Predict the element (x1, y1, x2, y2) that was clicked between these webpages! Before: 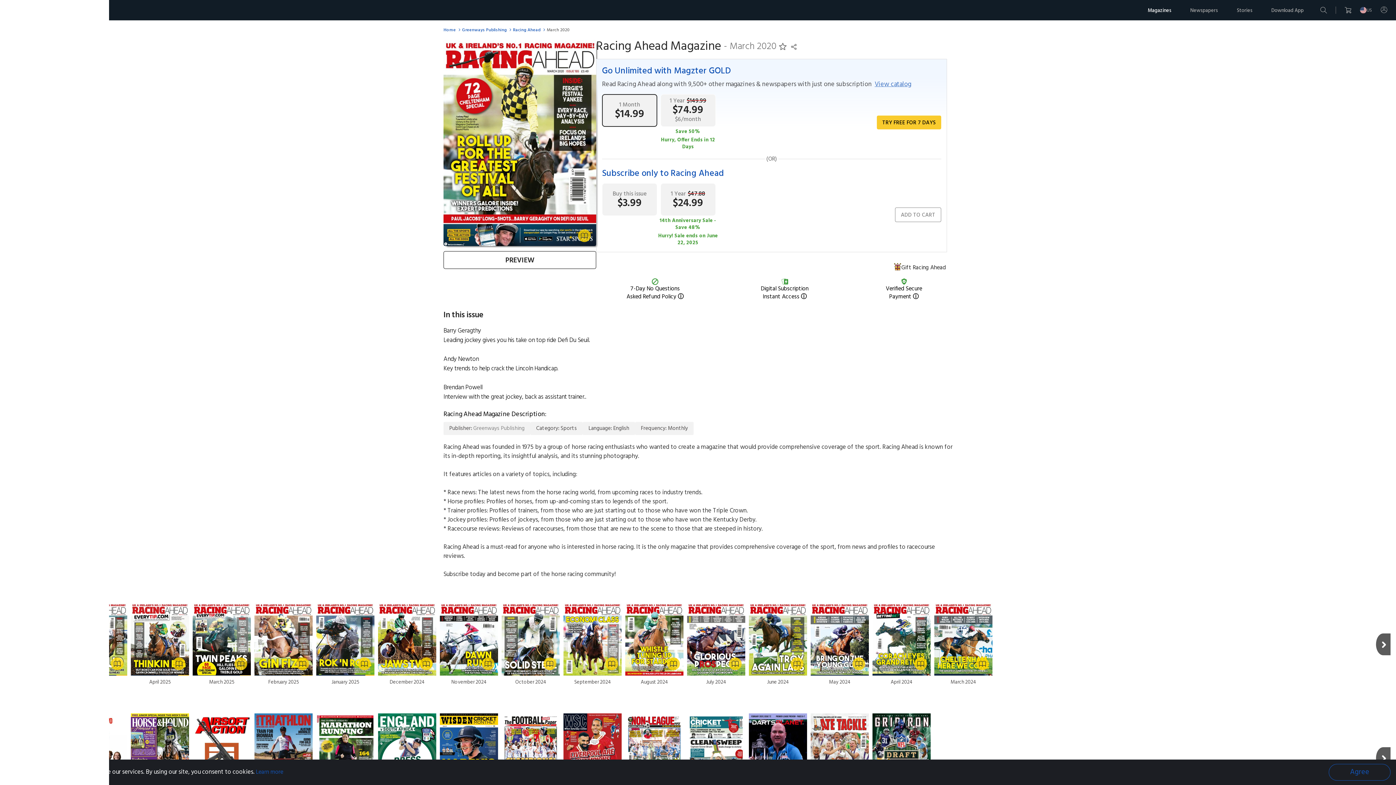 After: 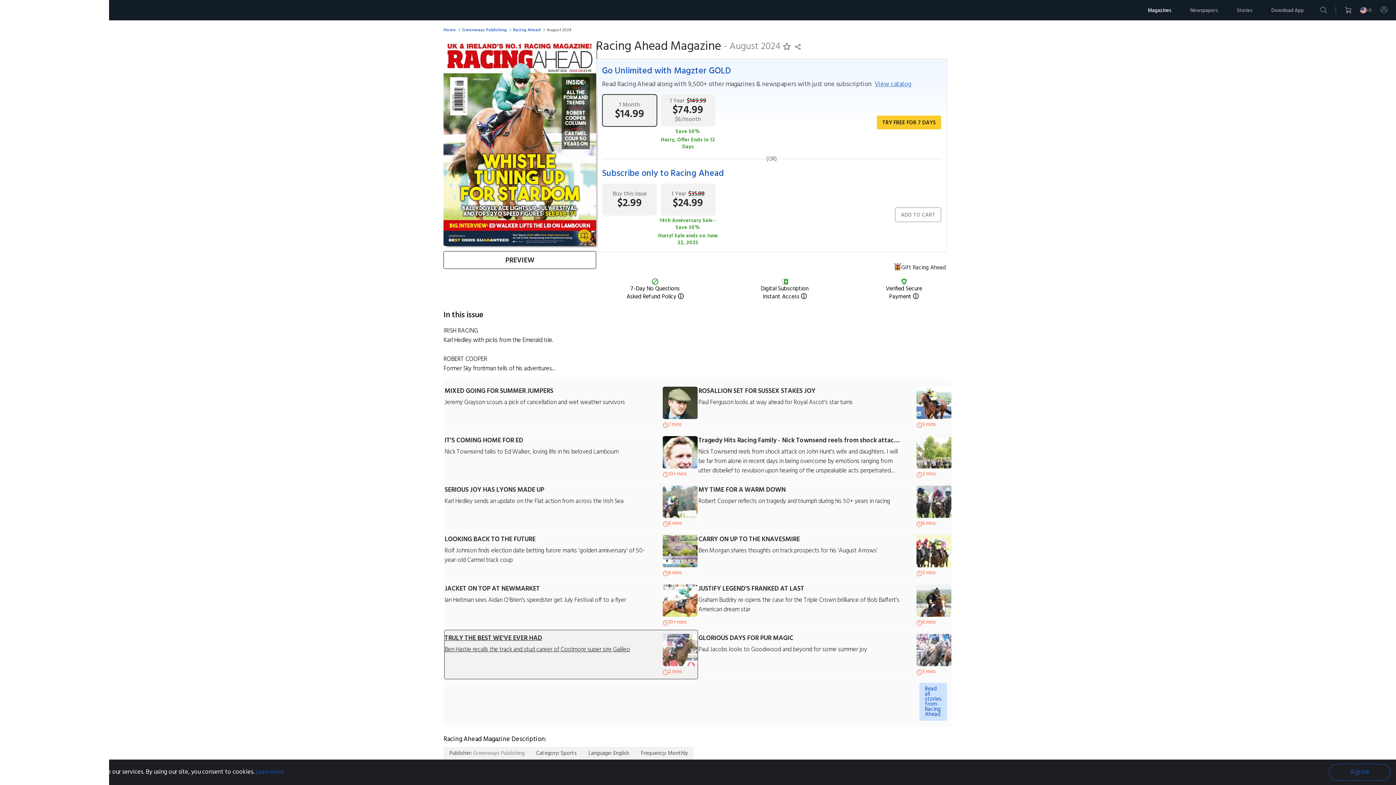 Action: label: August 2024 bbox: (625, 603, 683, 686)